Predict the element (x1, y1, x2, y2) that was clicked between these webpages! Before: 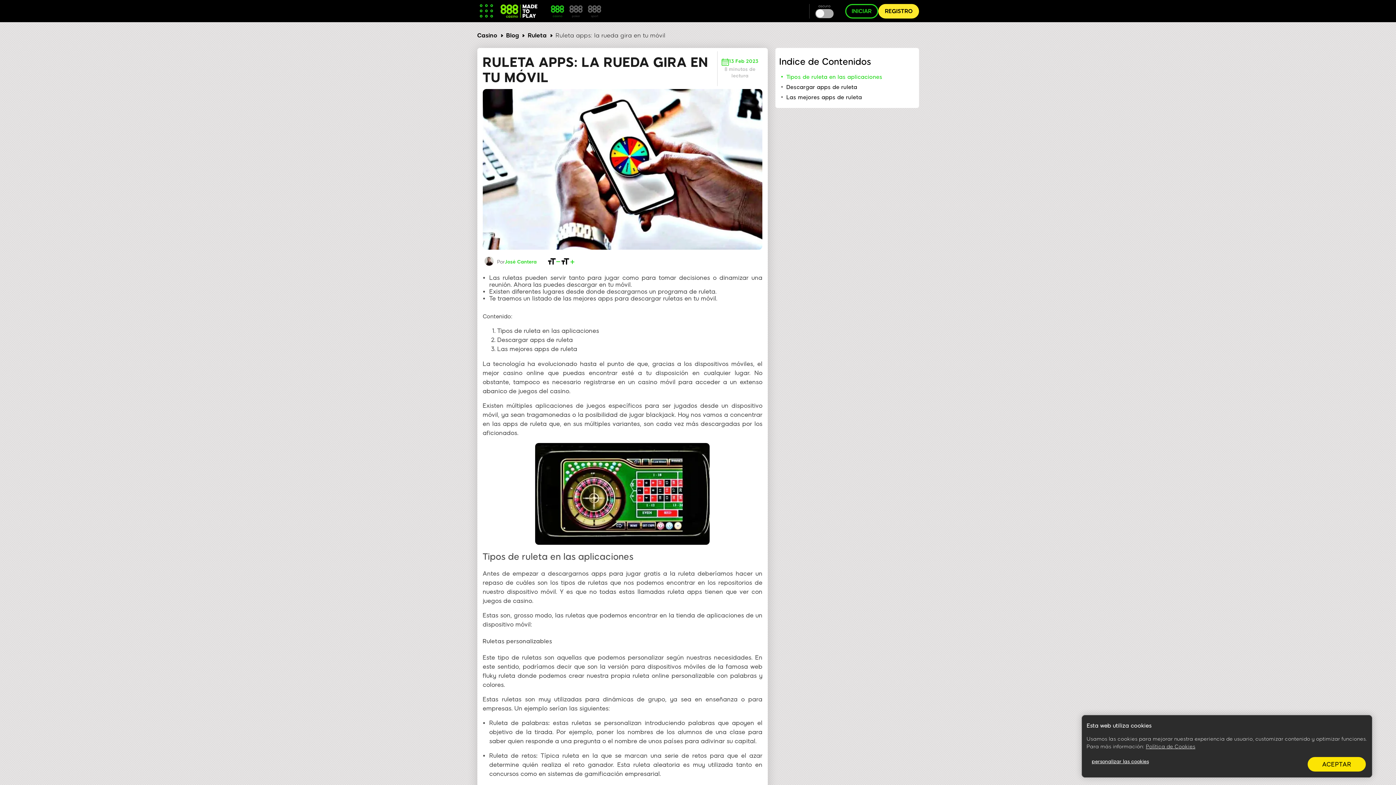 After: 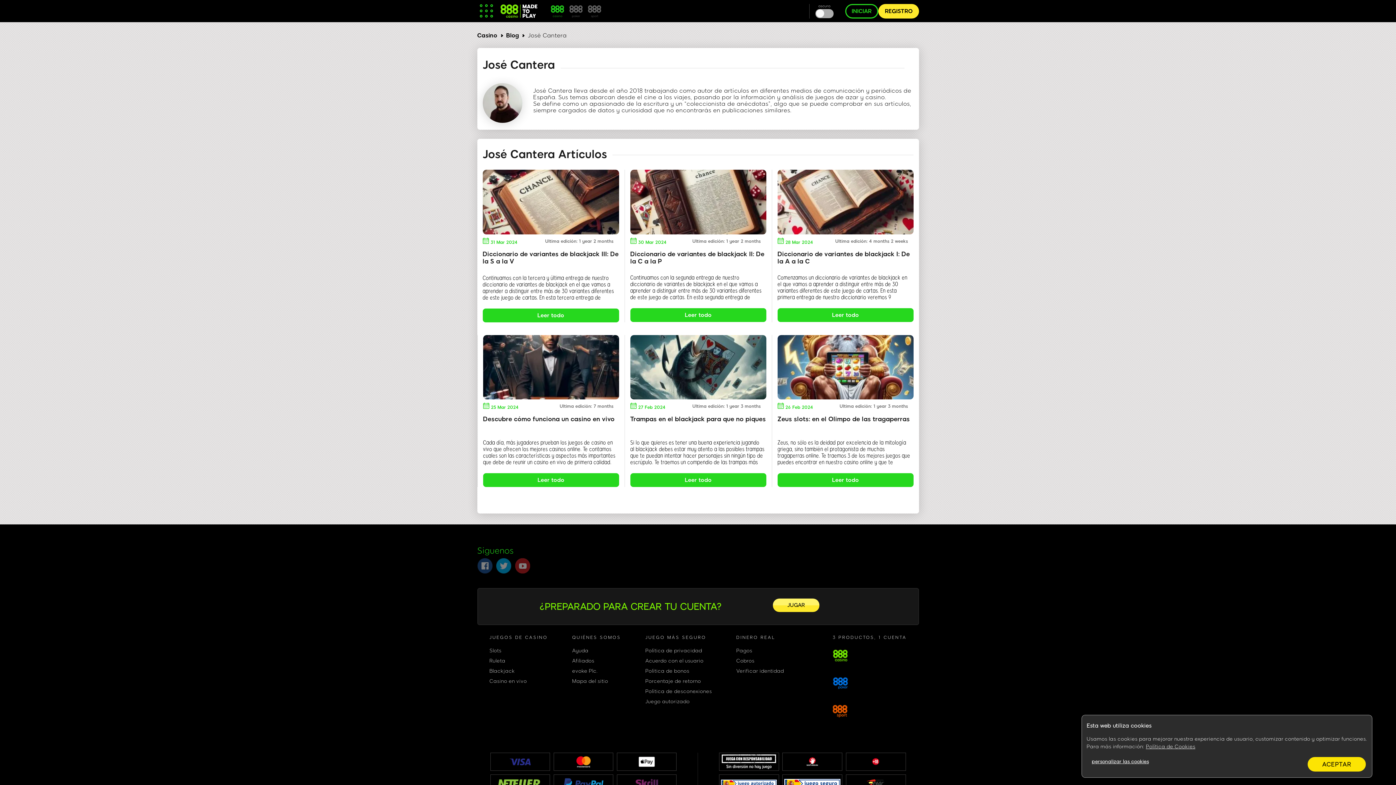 Action: label: José Cantera bbox: (504, 259, 536, 264)